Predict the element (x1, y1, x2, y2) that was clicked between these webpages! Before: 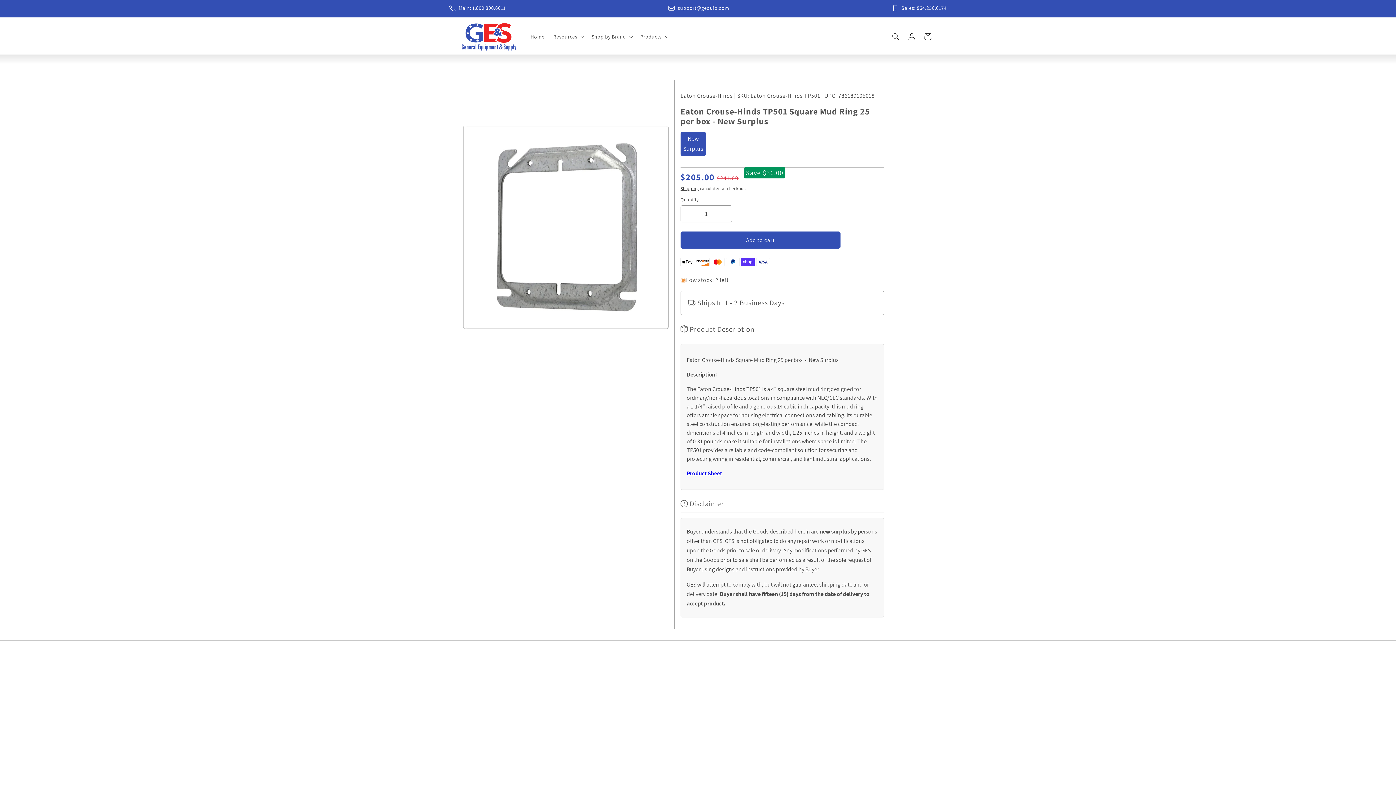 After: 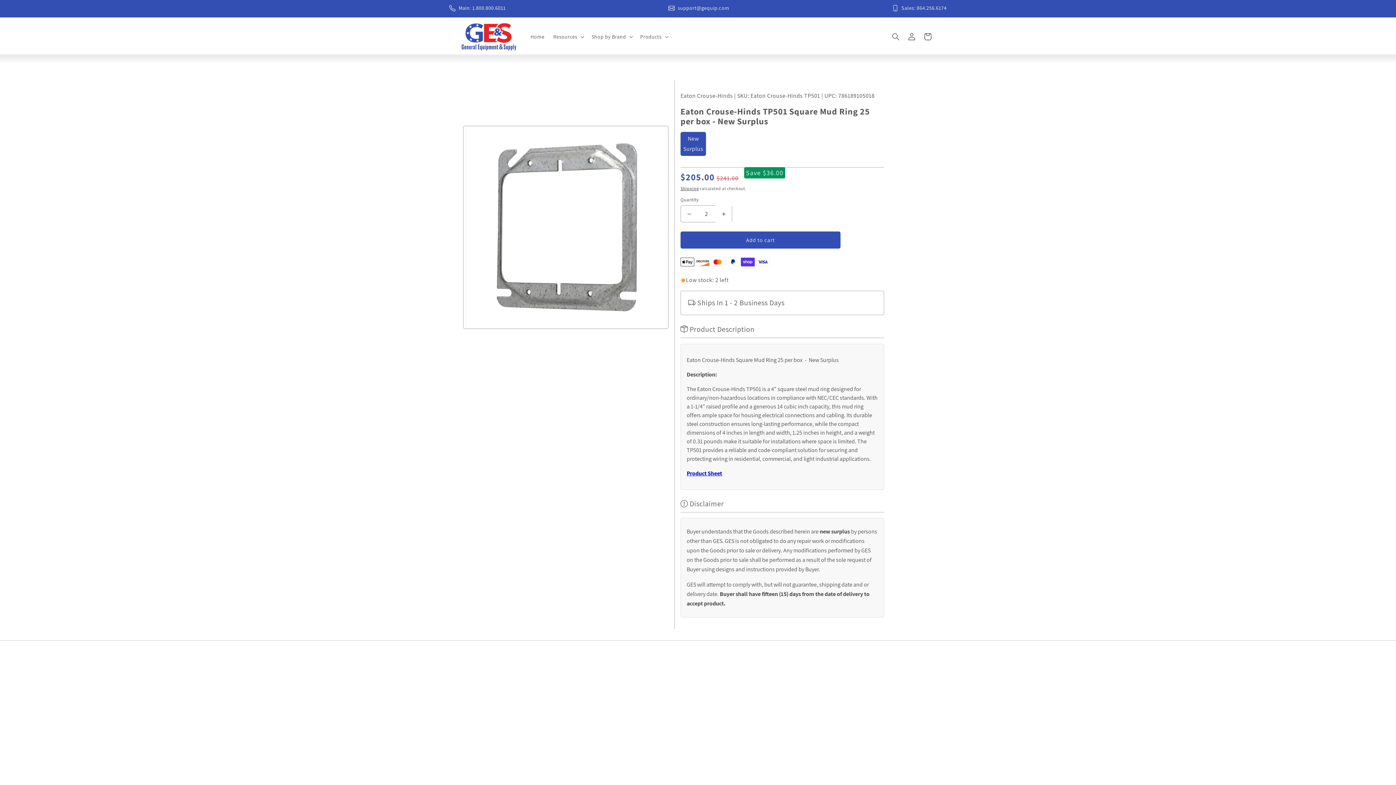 Action: bbox: (715, 205, 732, 222) label: Increase quantity for Eaton Crouse-Hinds TP501 Square Mud Ring 25 per box - New Surplus